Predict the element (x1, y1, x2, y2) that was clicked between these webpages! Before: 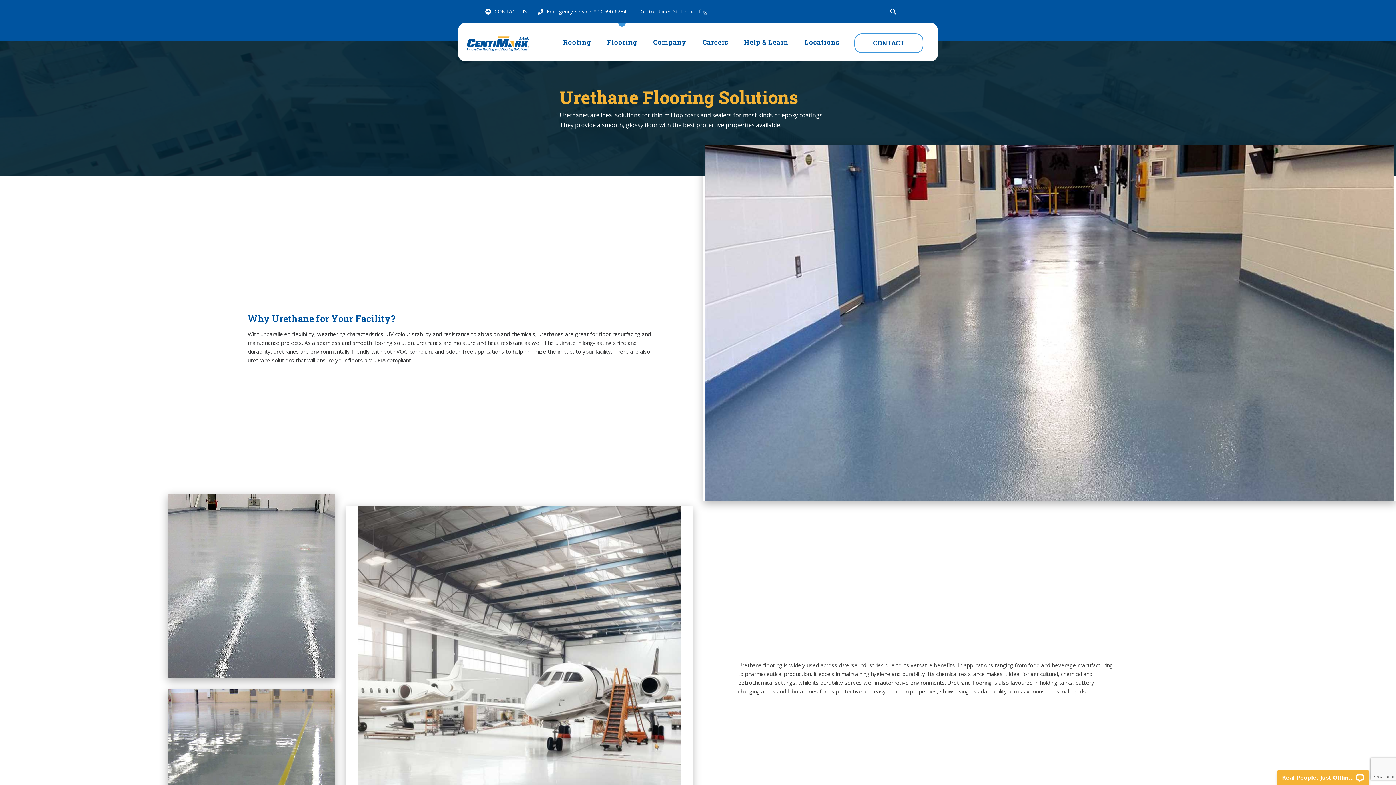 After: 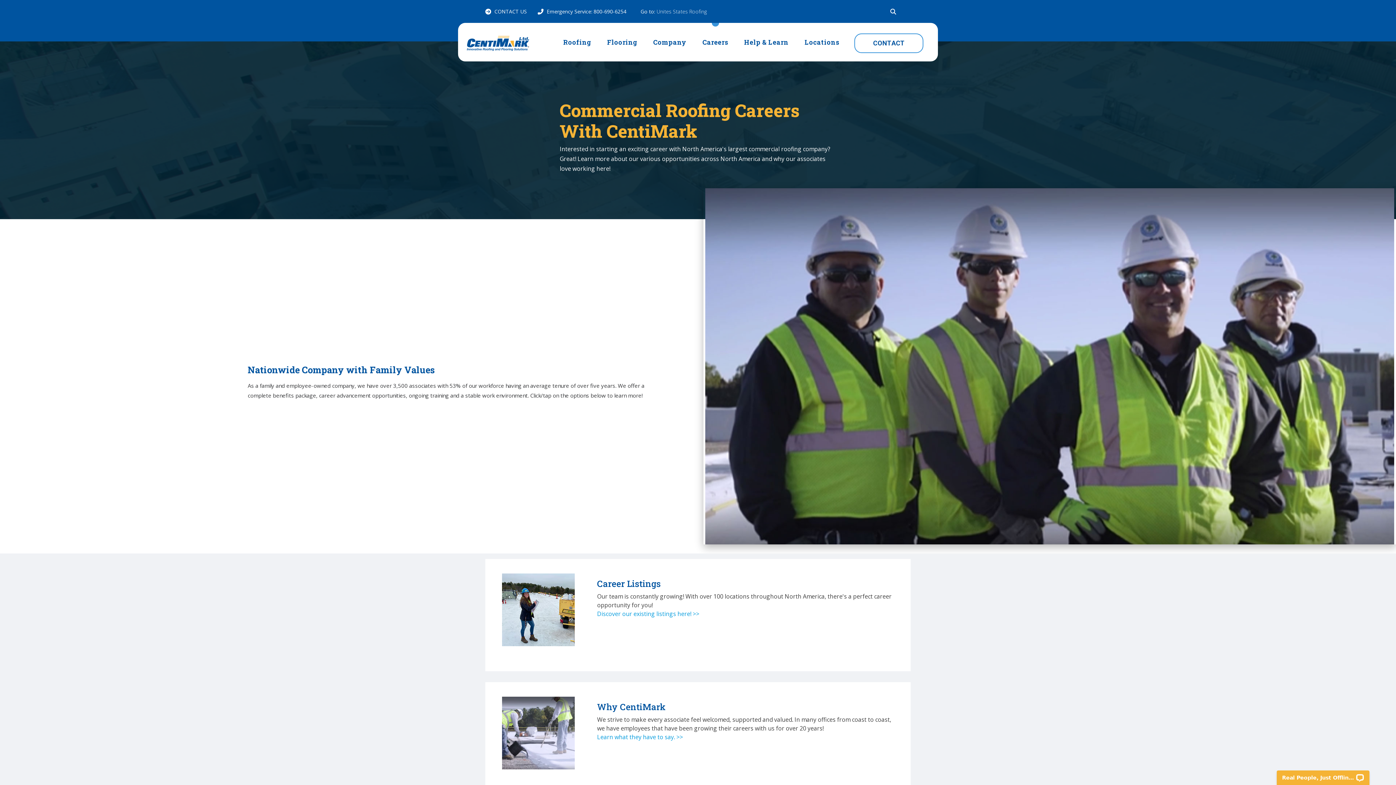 Action: label: Careers bbox: (694, 22, 736, 61)